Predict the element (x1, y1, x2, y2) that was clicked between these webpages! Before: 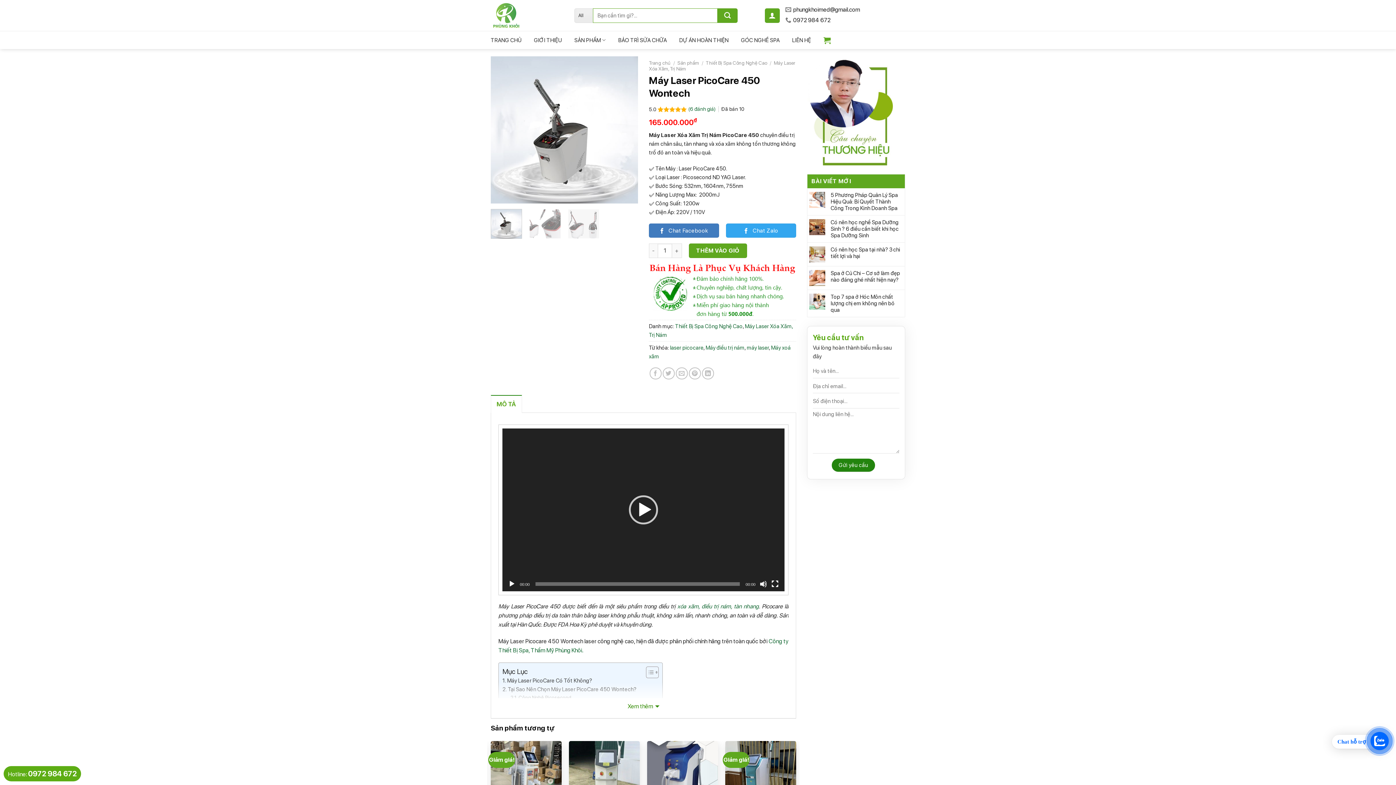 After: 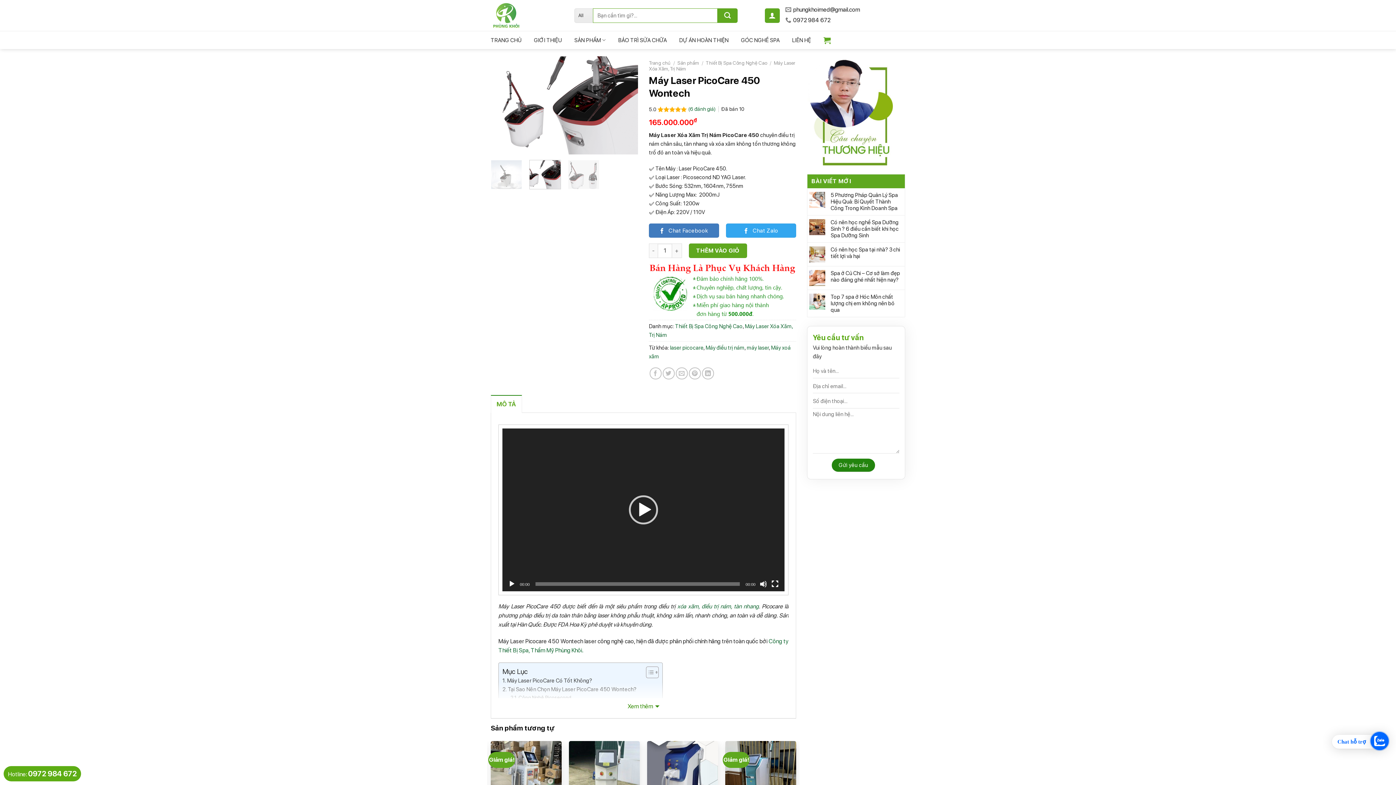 Action: bbox: (529, 209, 560, 238)